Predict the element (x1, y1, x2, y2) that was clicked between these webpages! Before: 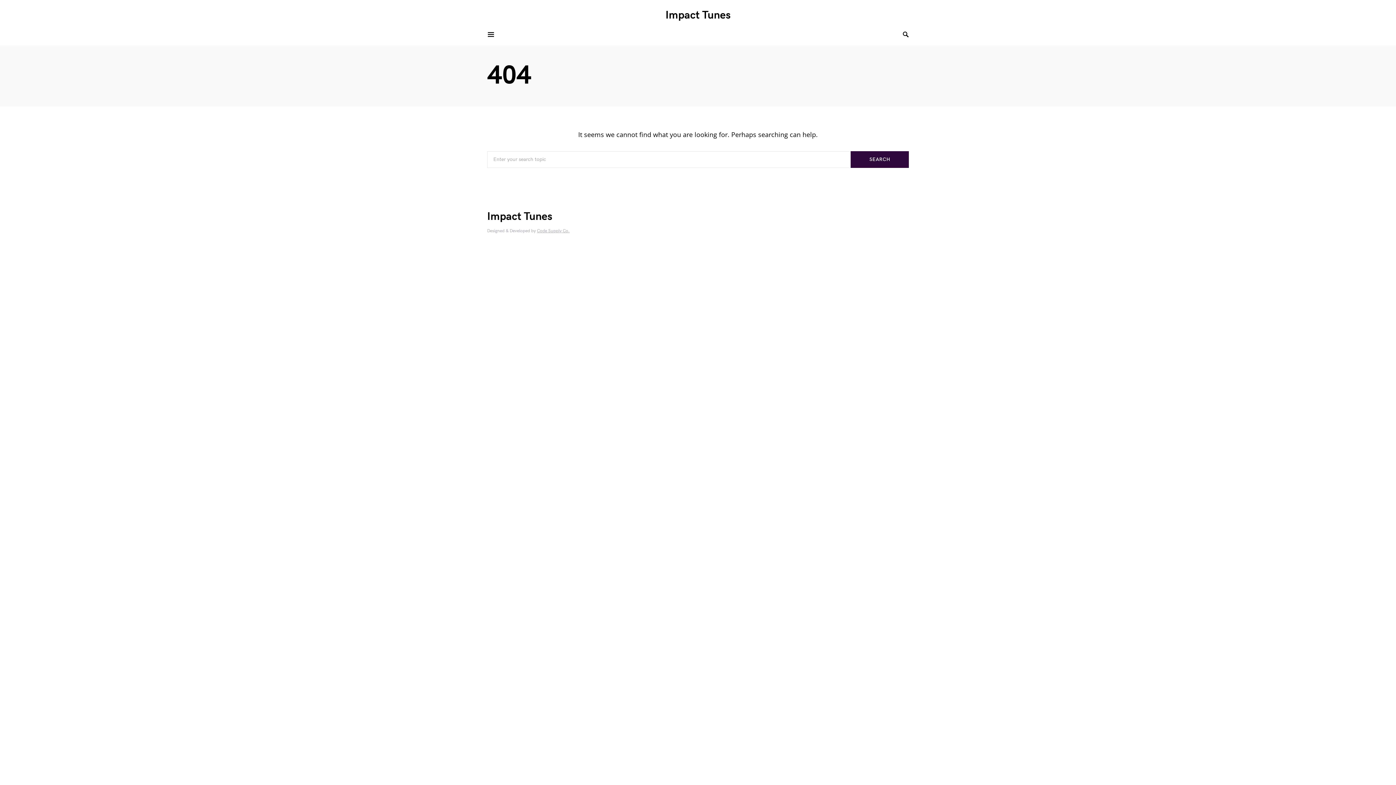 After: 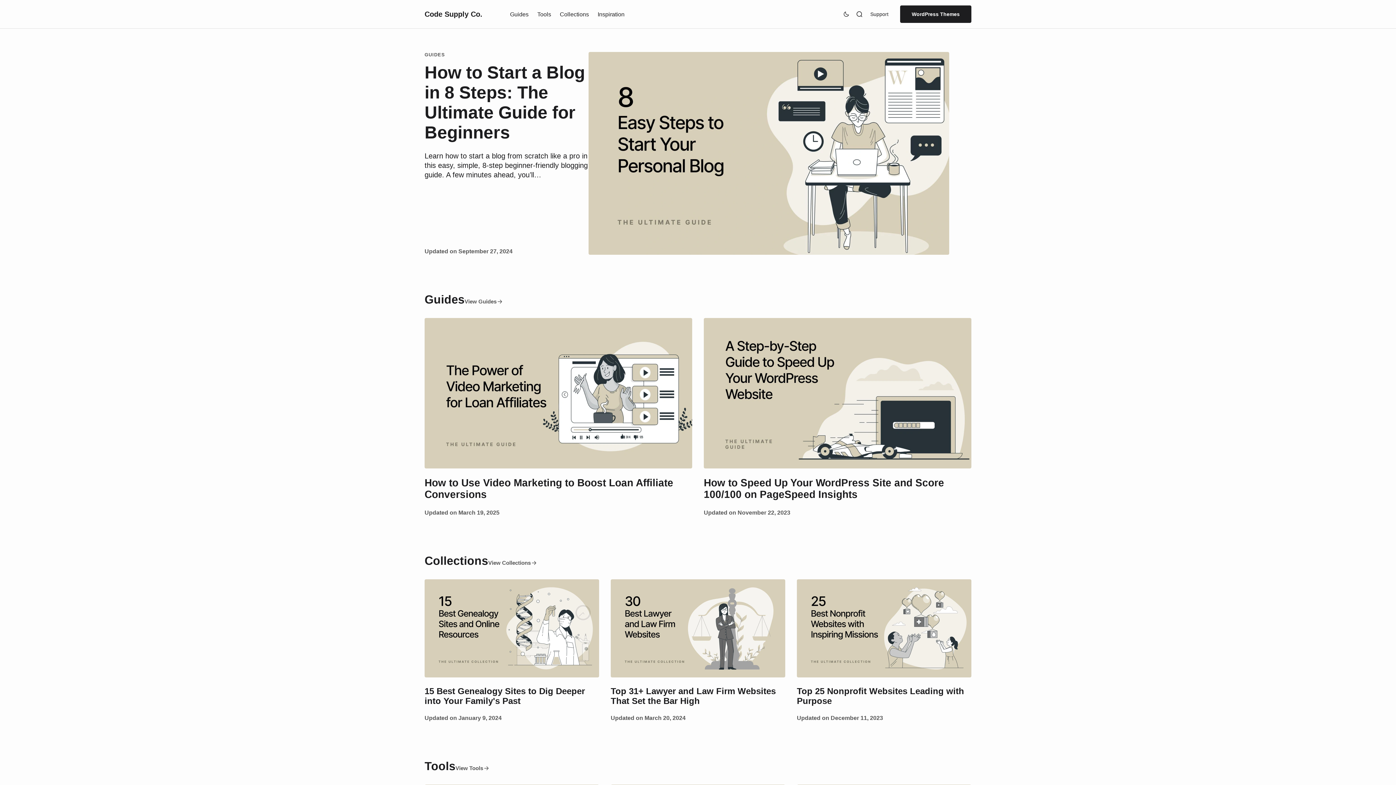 Action: label: Code Supply Co. bbox: (537, 228, 569, 233)